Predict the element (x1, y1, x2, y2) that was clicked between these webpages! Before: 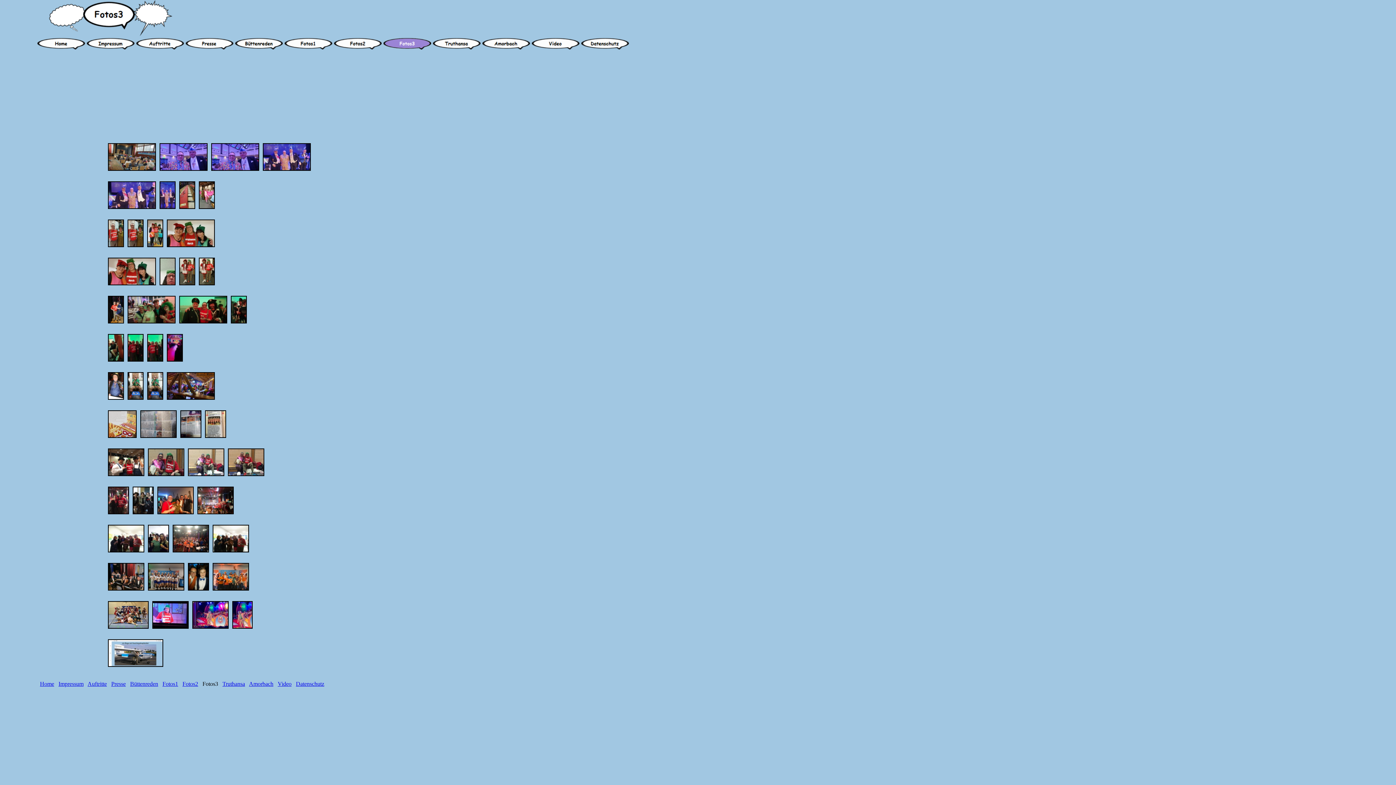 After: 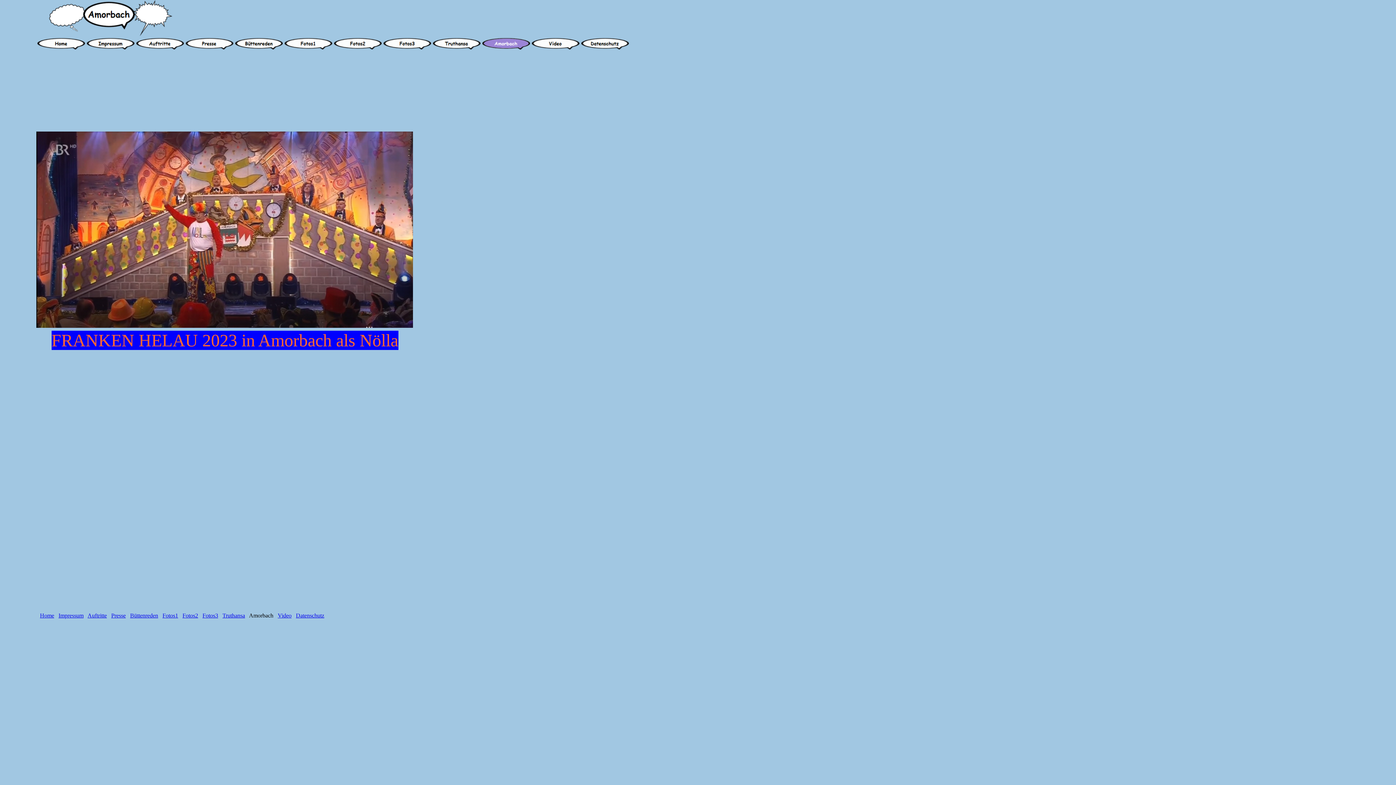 Action: bbox: (481, 46, 530, 52)